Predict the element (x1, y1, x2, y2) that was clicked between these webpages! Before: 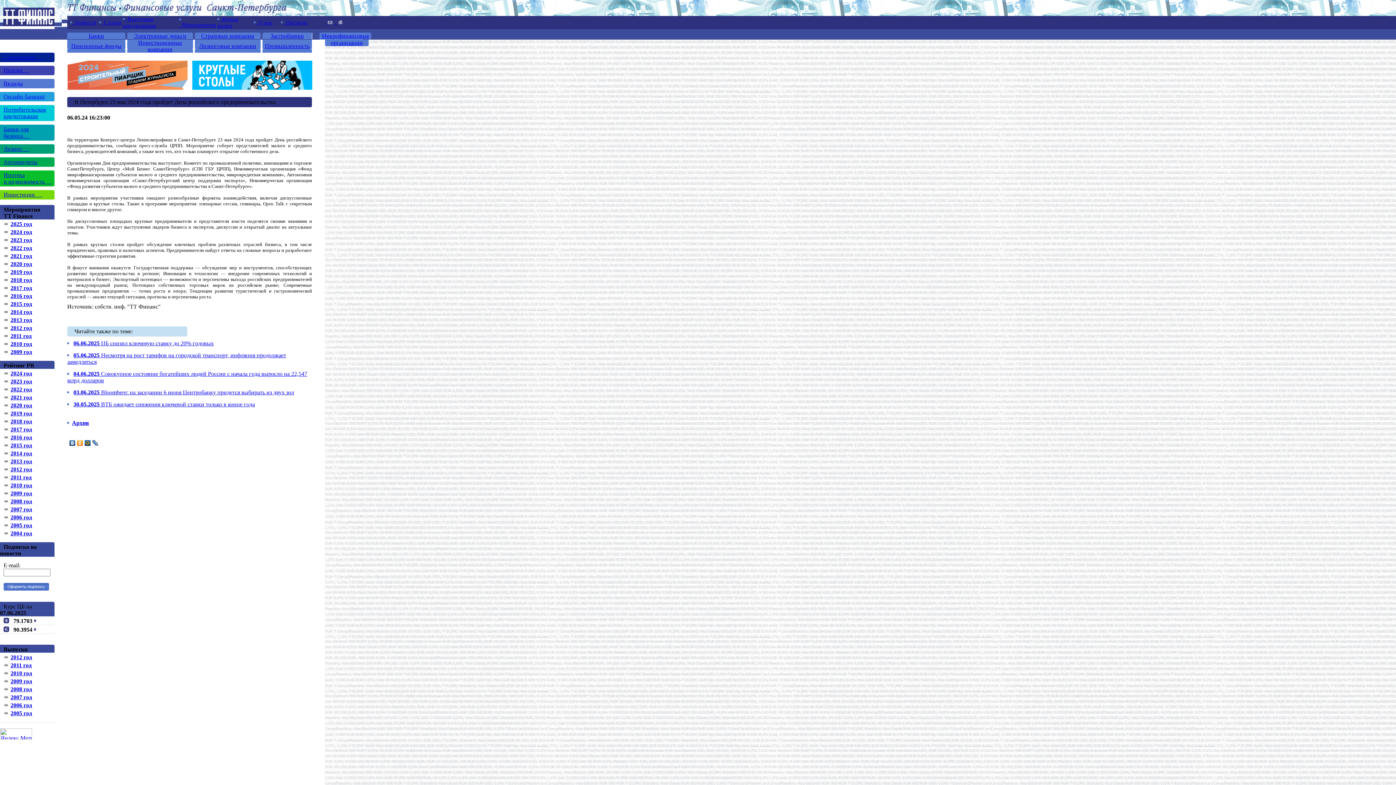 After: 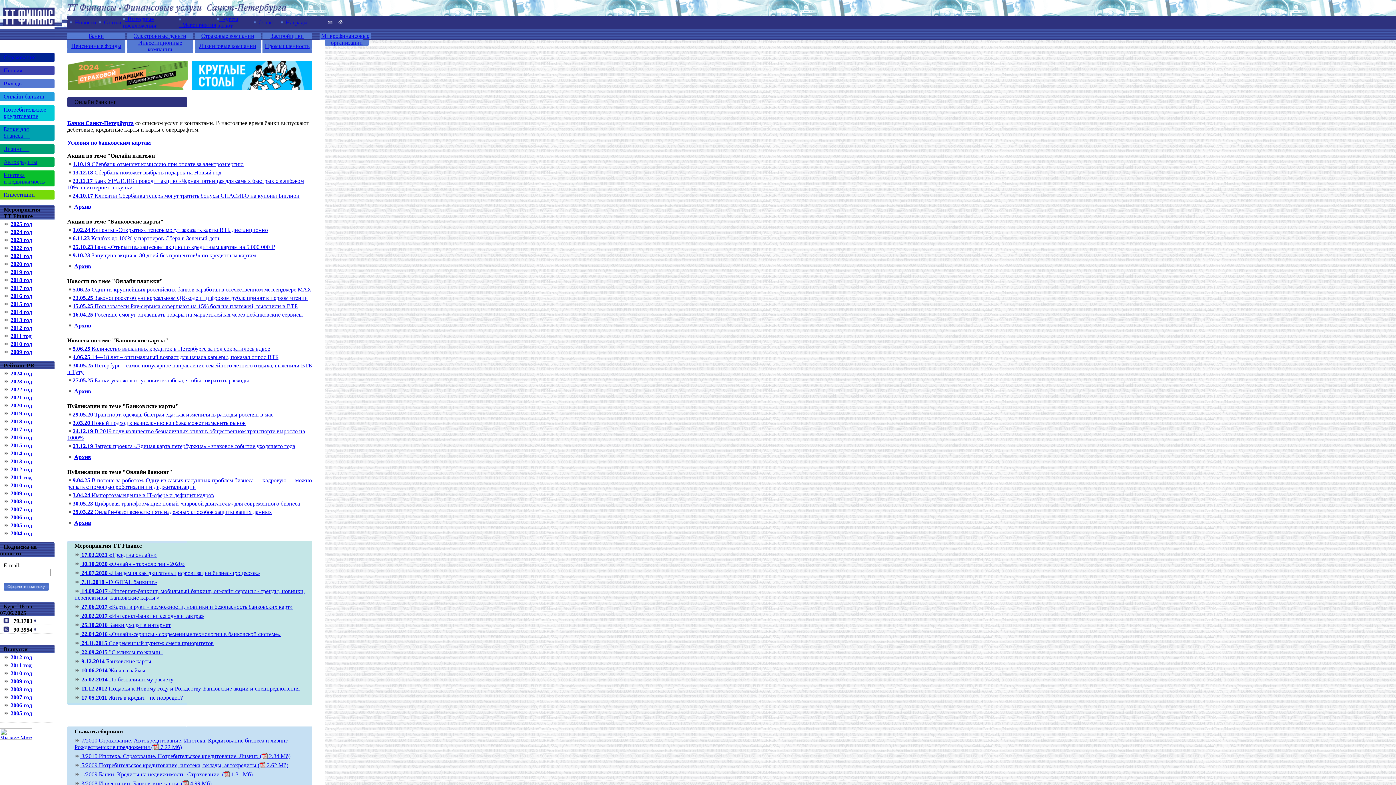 Action: bbox: (3, 93, 45, 99) label: Онлайн банкинг